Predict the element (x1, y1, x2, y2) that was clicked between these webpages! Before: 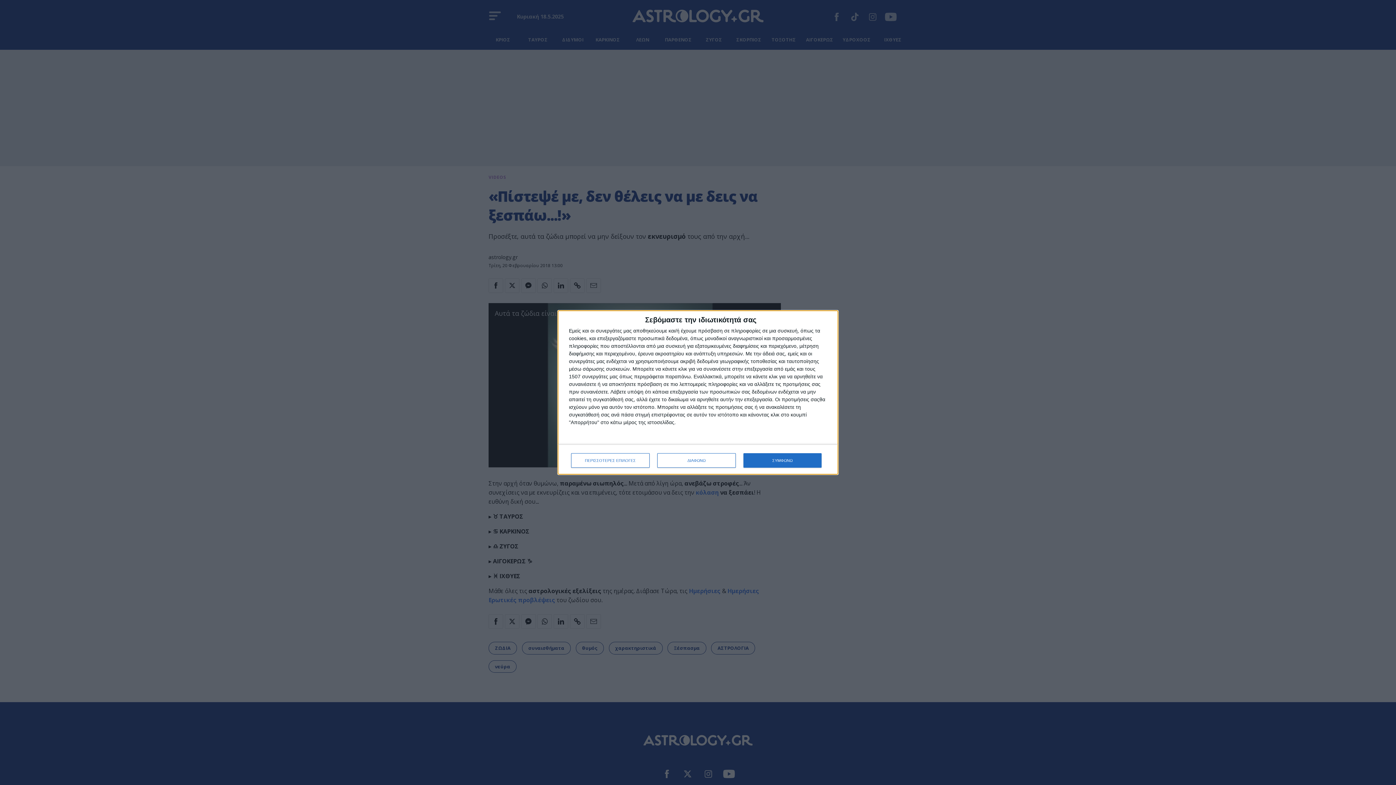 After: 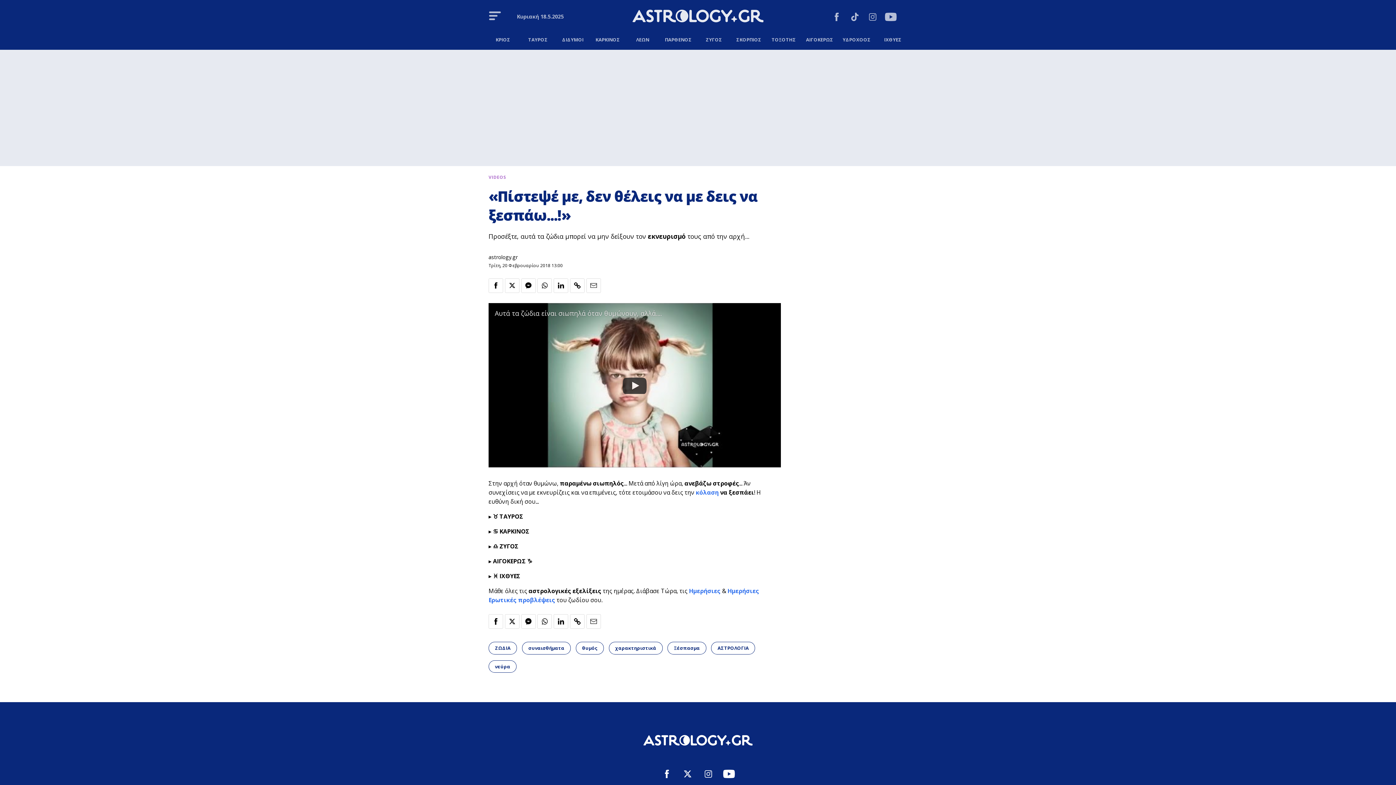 Action: label: ΣΥΜΦΩΝΩ bbox: (743, 453, 821, 468)